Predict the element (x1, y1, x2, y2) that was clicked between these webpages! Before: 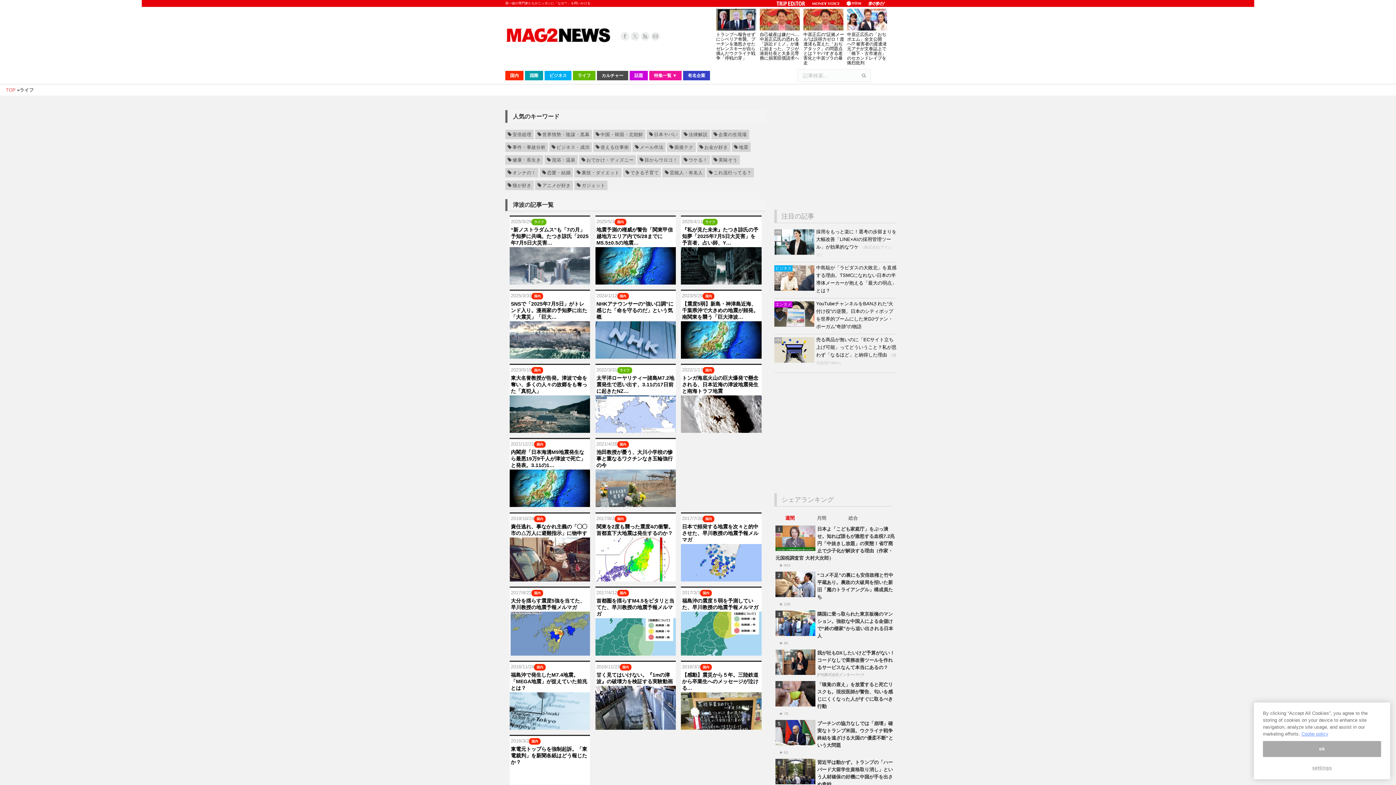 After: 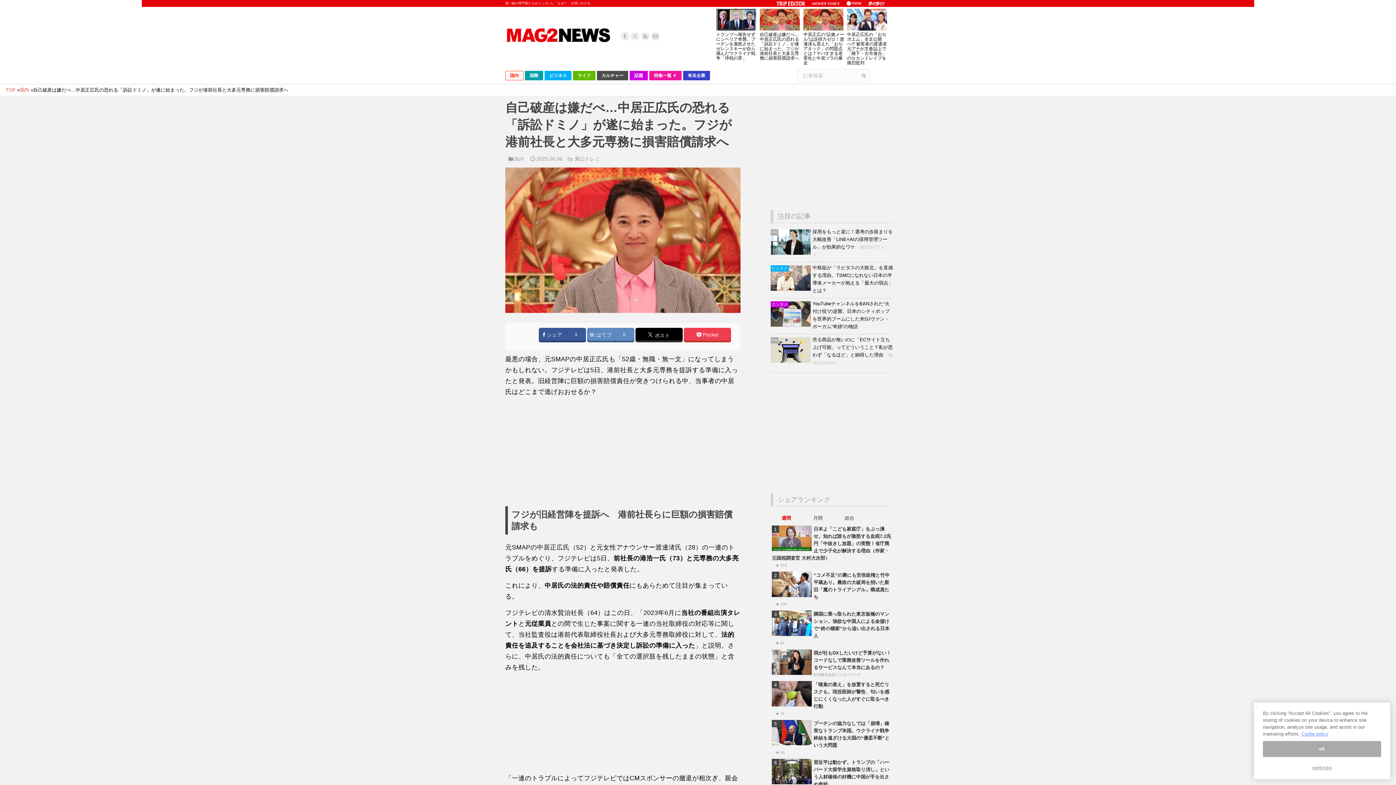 Action: bbox: (760, 32, 799, 60) label: 自己破産は嫌だべ…中居正広氏の恐れる「訴訟ドミノ」が遂に始まった。フジが港前社長と大多元専務に損害賠償請求へ